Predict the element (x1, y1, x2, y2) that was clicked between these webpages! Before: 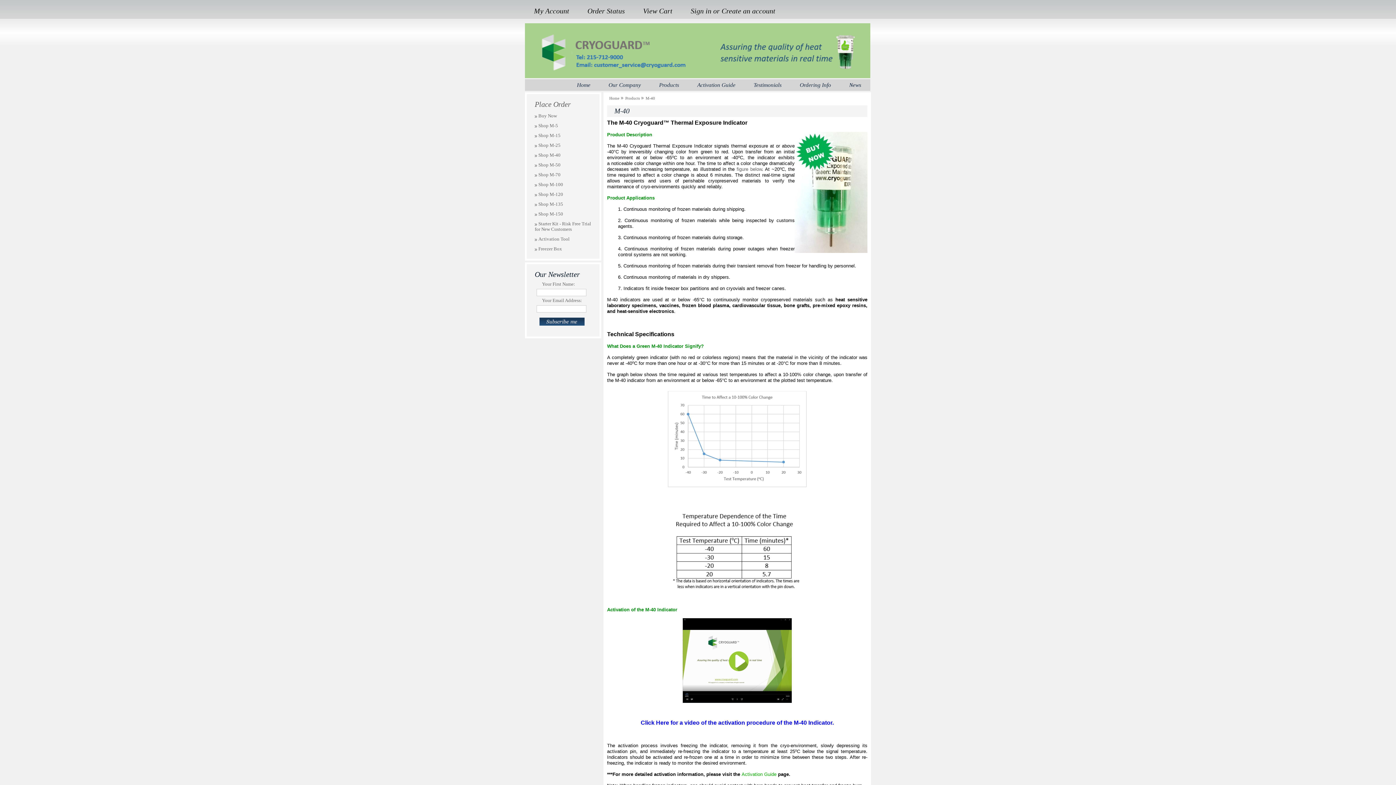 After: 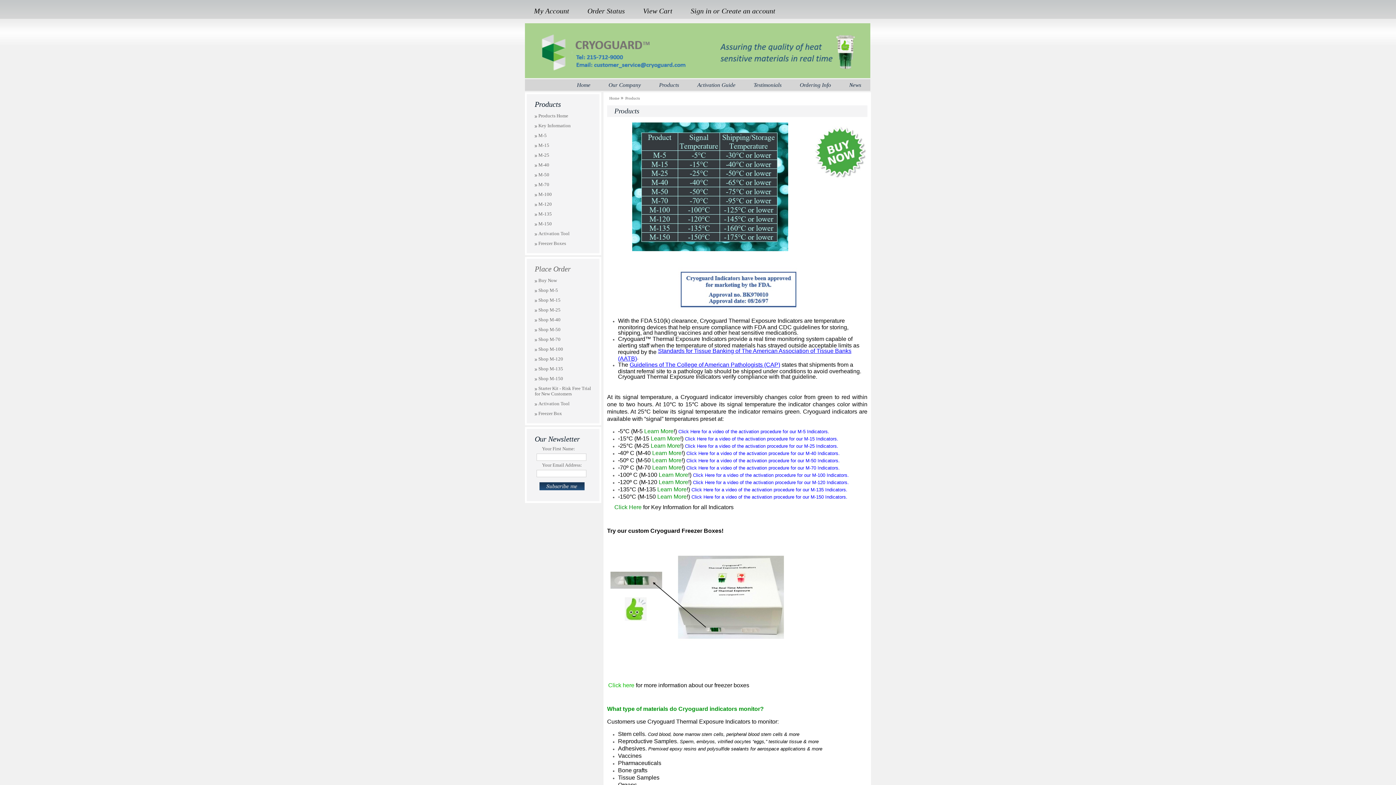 Action: bbox: (625, 96, 643, 100) label: Products